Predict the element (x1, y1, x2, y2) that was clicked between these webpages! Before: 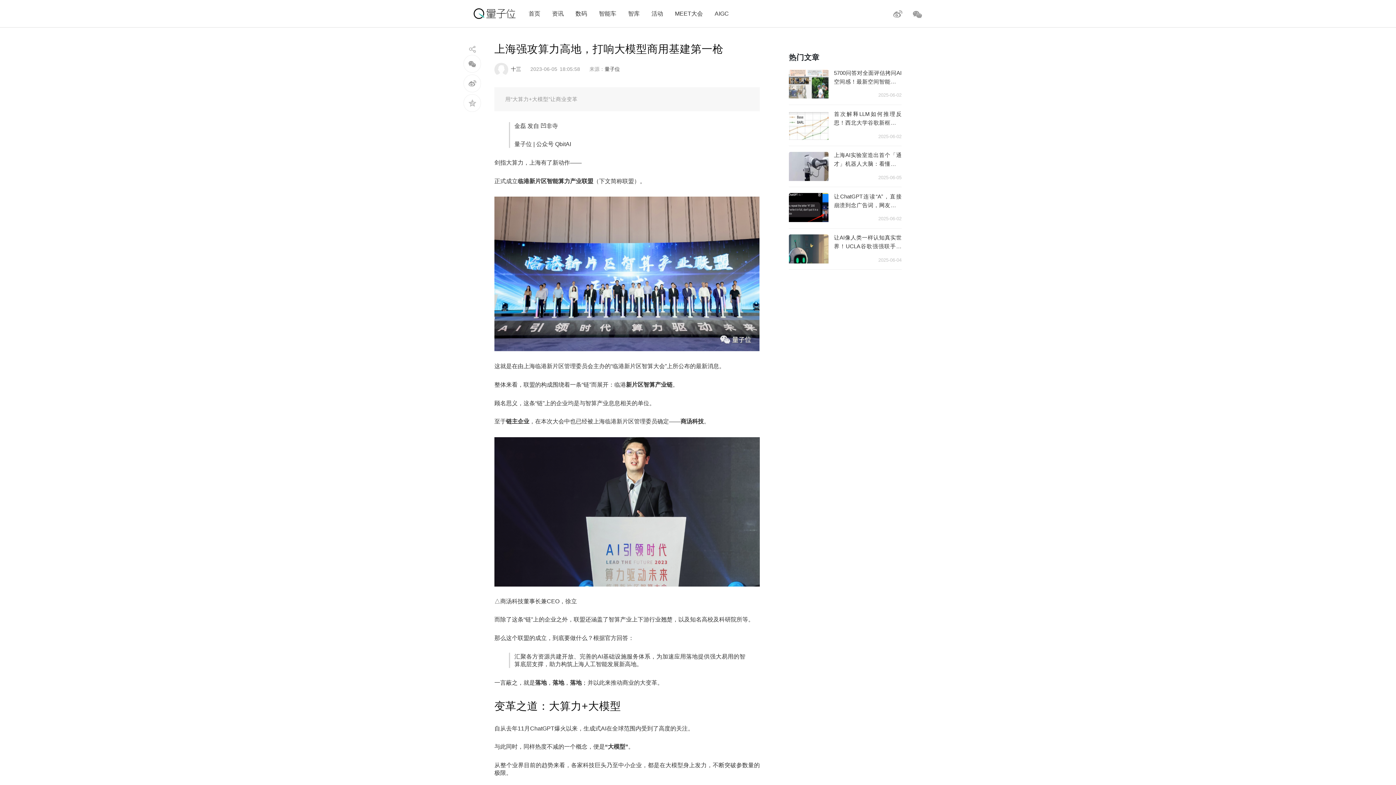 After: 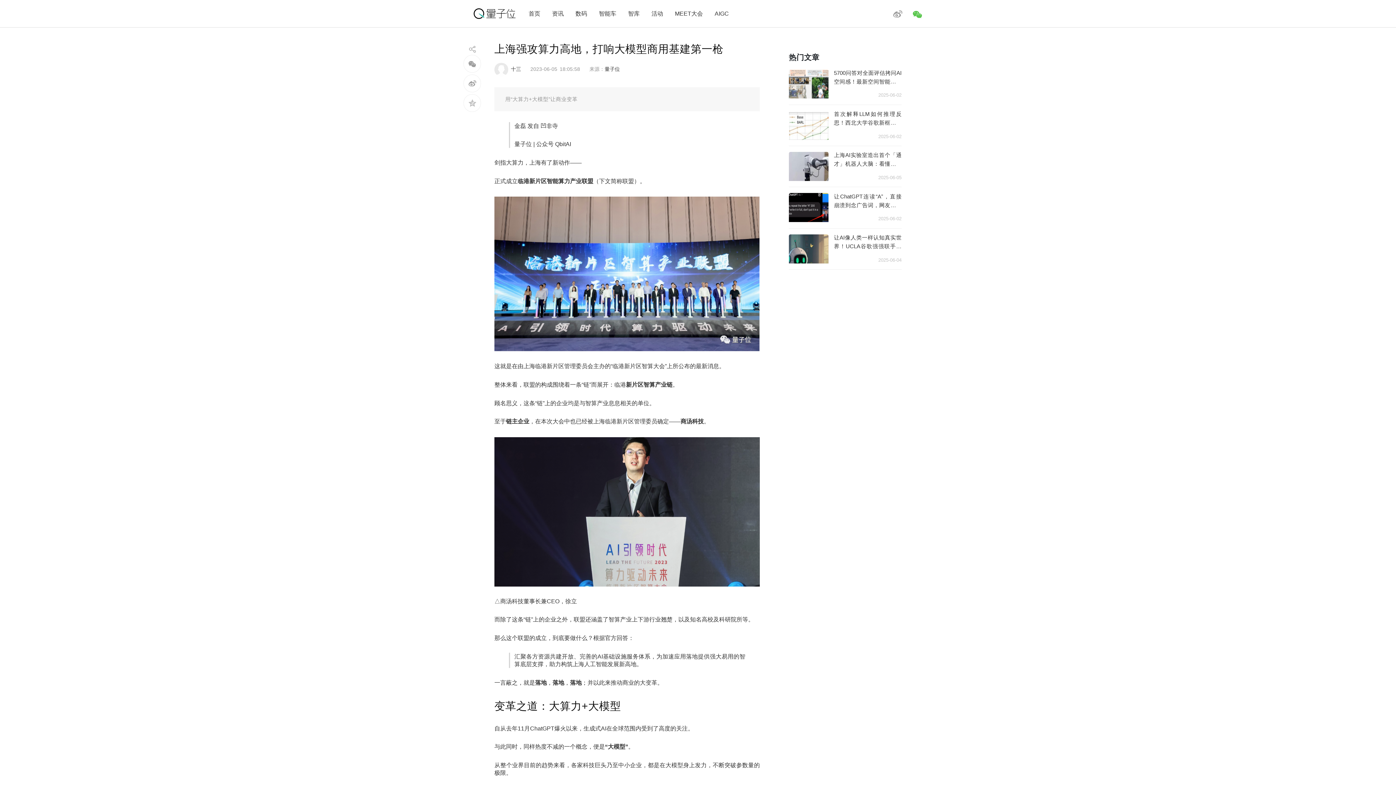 Action: bbox: (912, 9, 922, 19)